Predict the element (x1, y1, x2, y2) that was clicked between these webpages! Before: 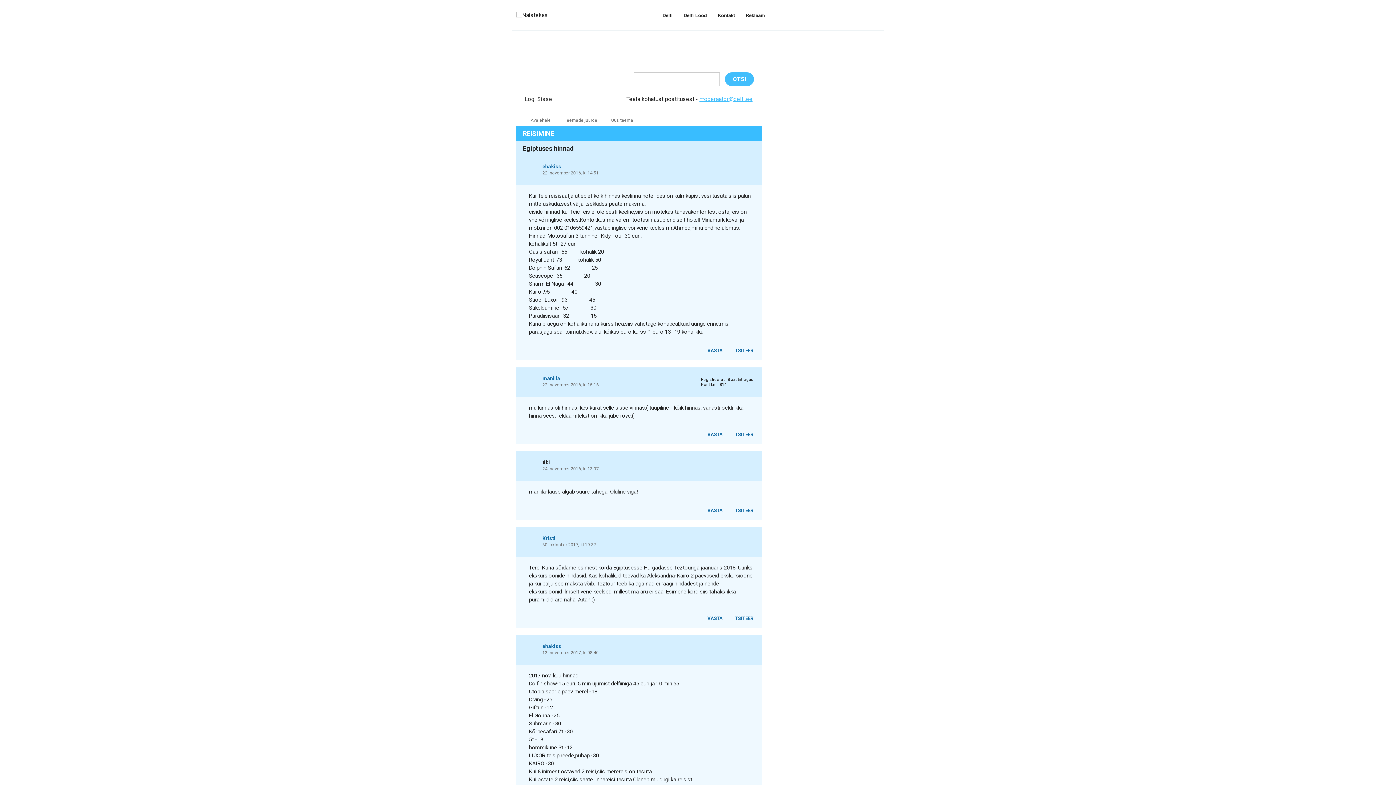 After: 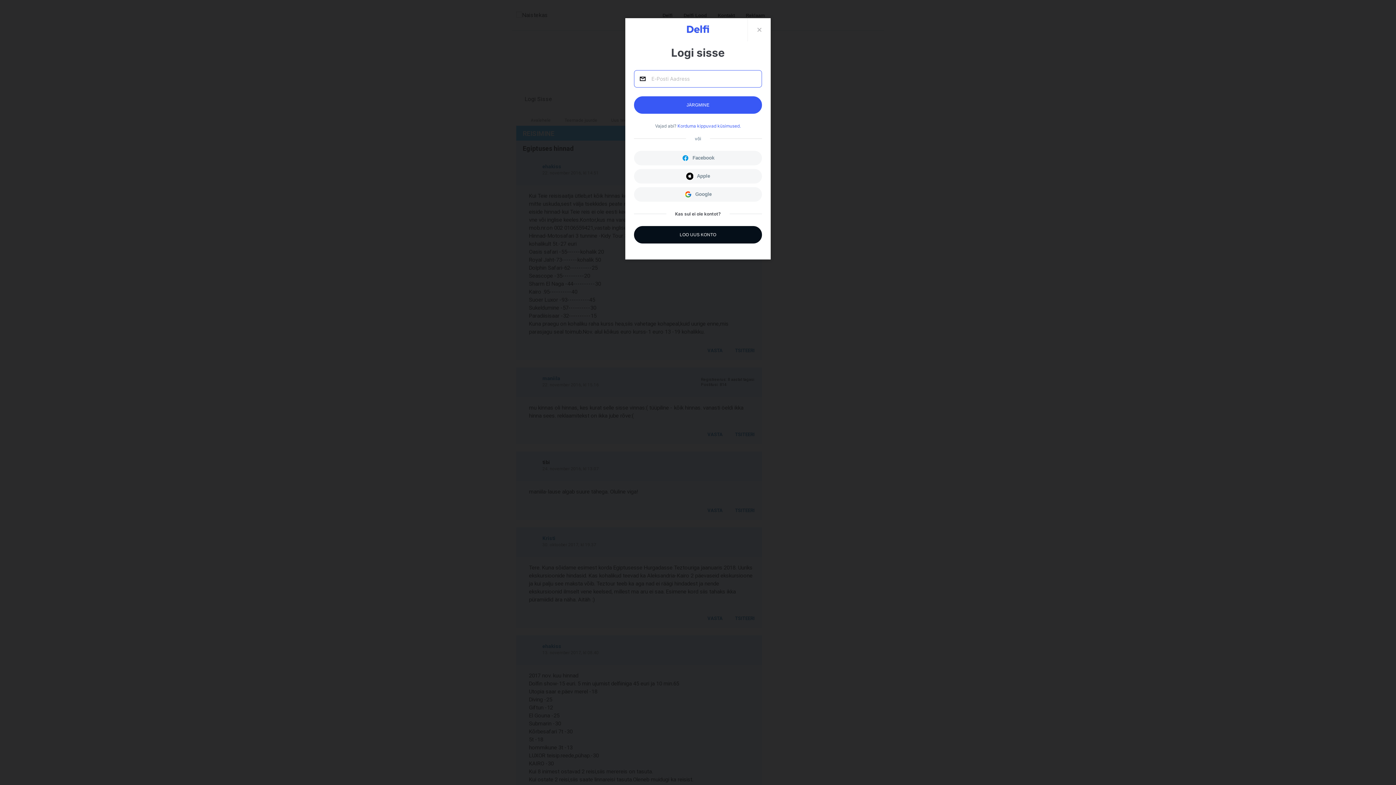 Action: bbox: (524, 95, 552, 102) label: Logi Sisse